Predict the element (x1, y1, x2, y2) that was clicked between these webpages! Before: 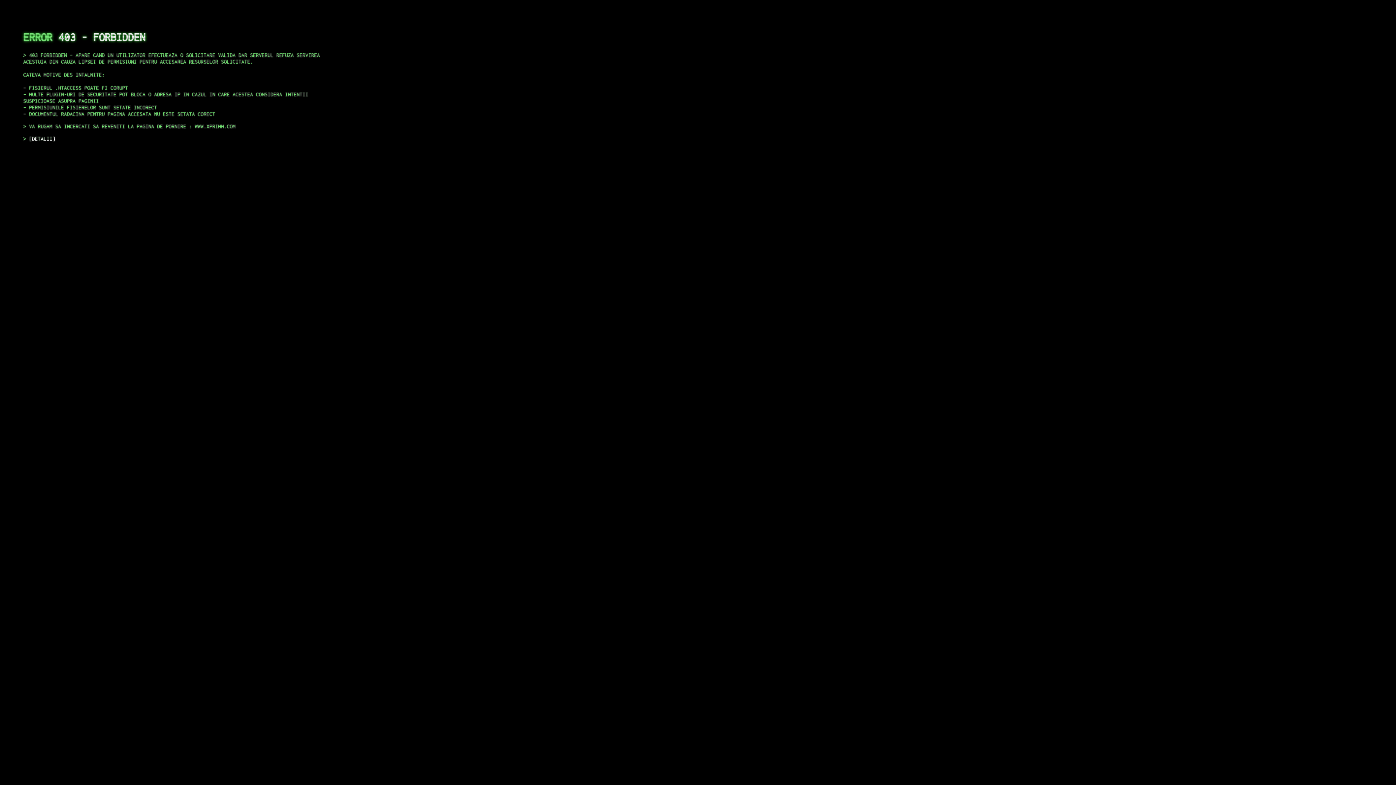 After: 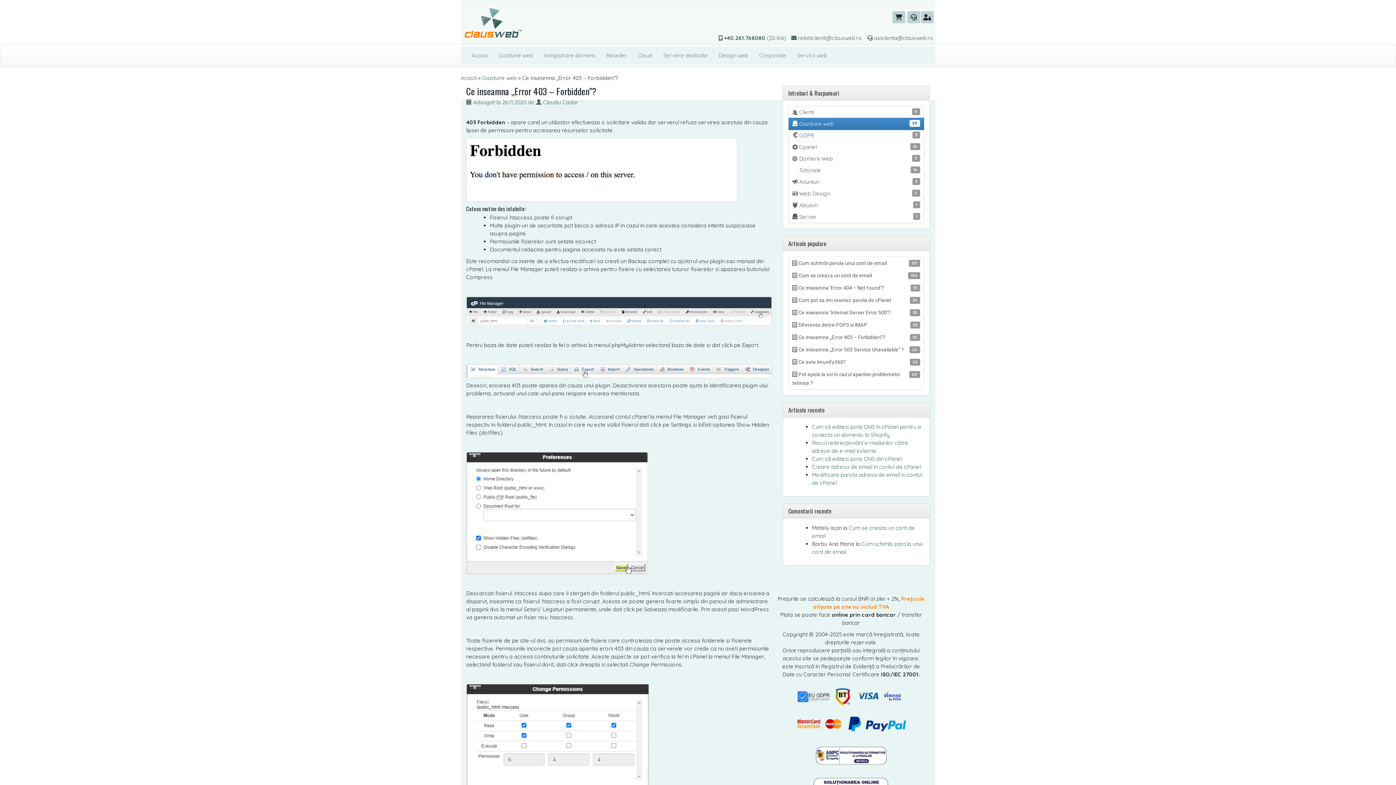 Action: bbox: (29, 135, 55, 141) label: DETALII